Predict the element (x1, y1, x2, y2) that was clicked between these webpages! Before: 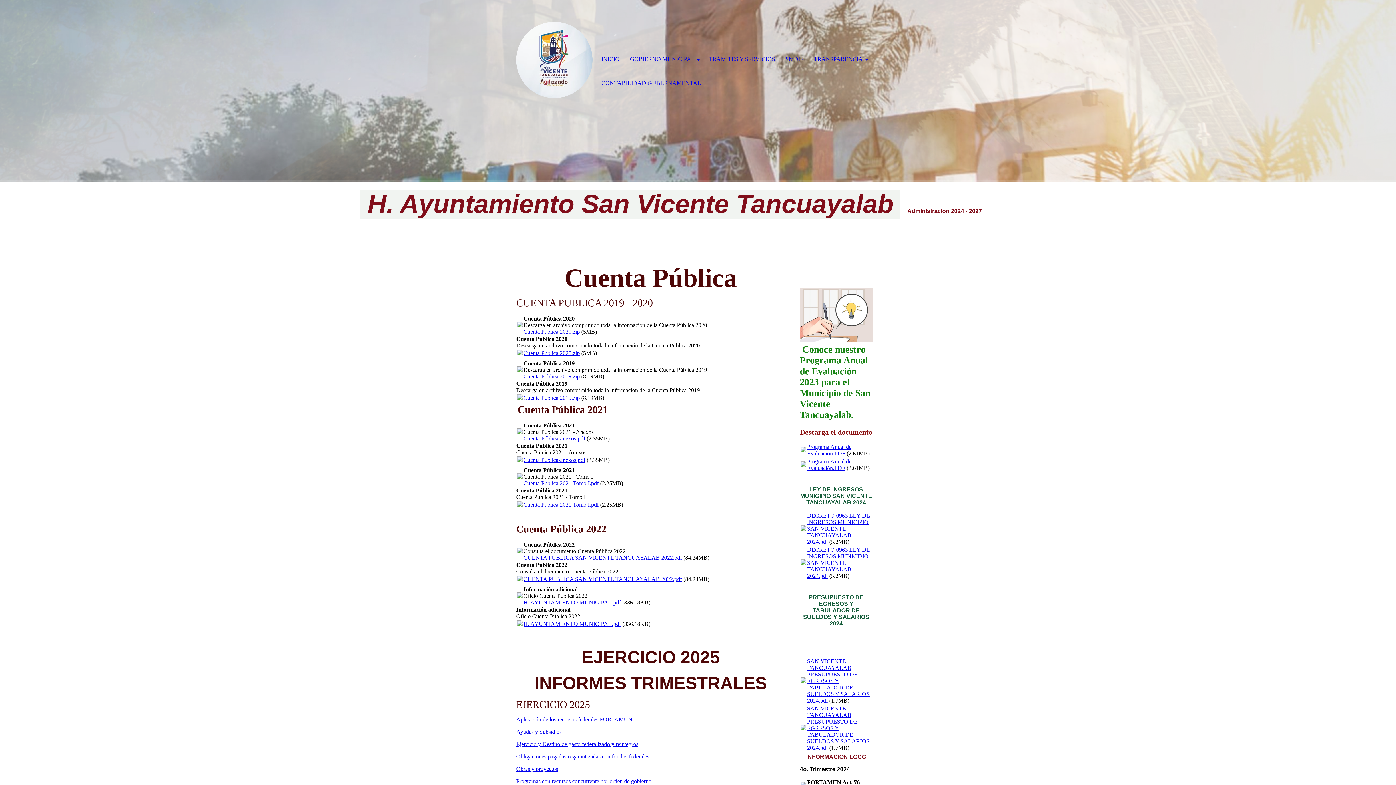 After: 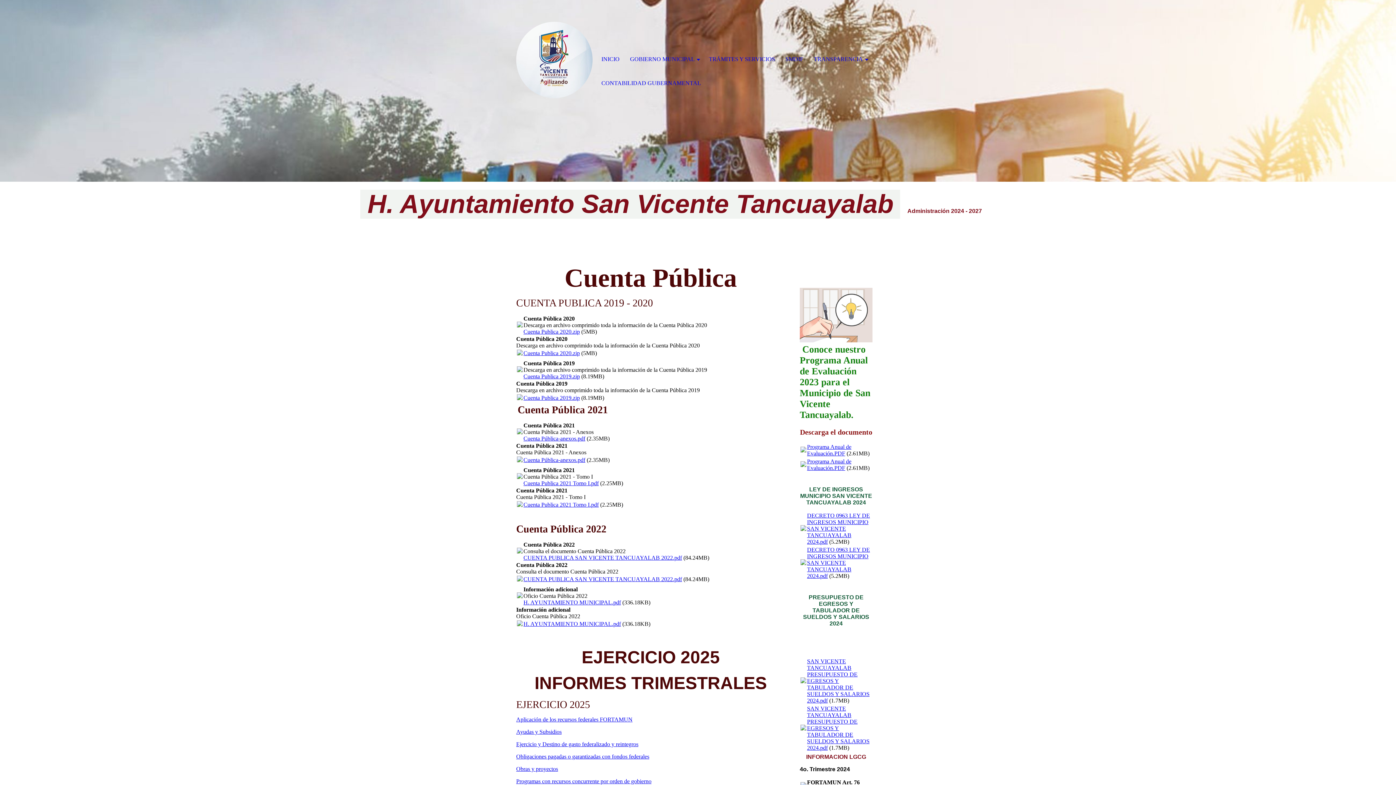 Action: bbox: (517, 367, 522, 373)